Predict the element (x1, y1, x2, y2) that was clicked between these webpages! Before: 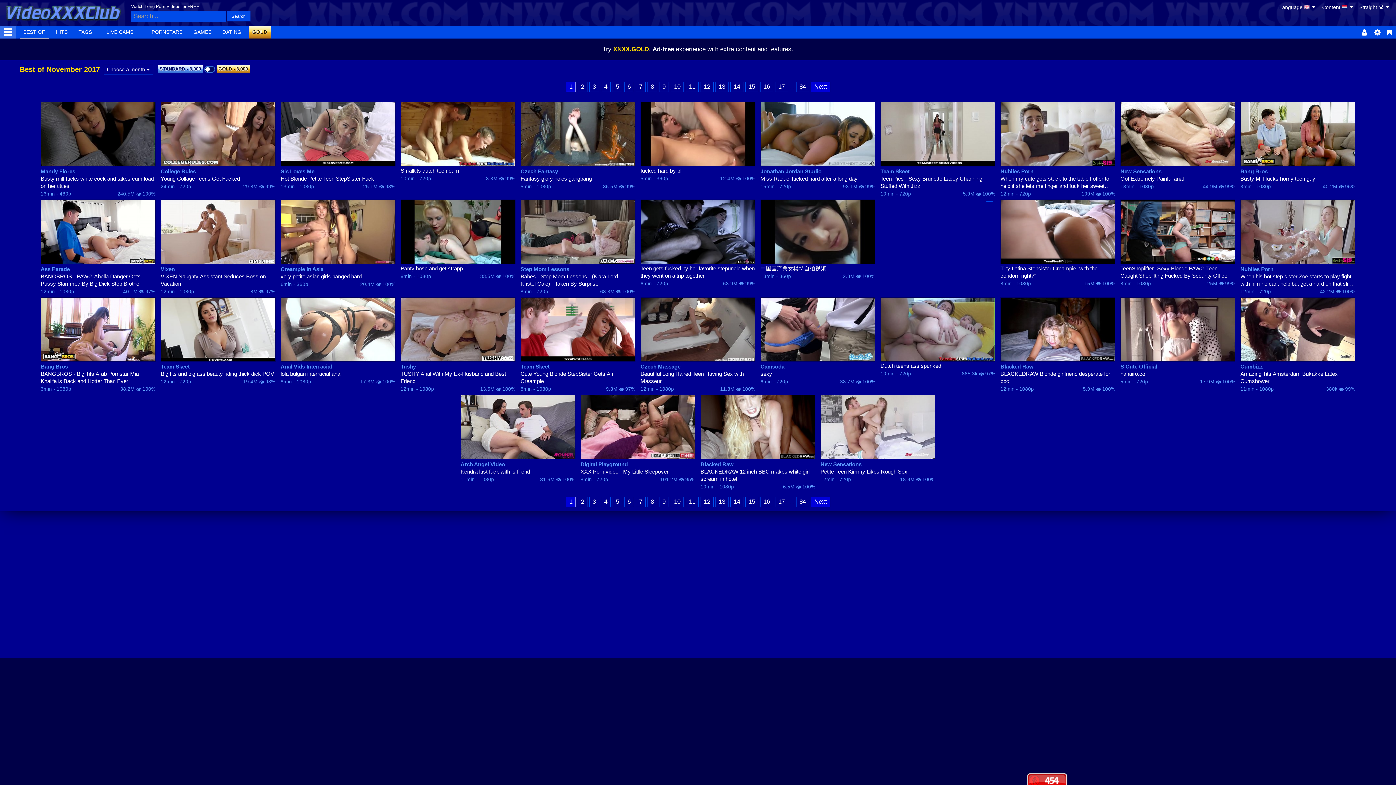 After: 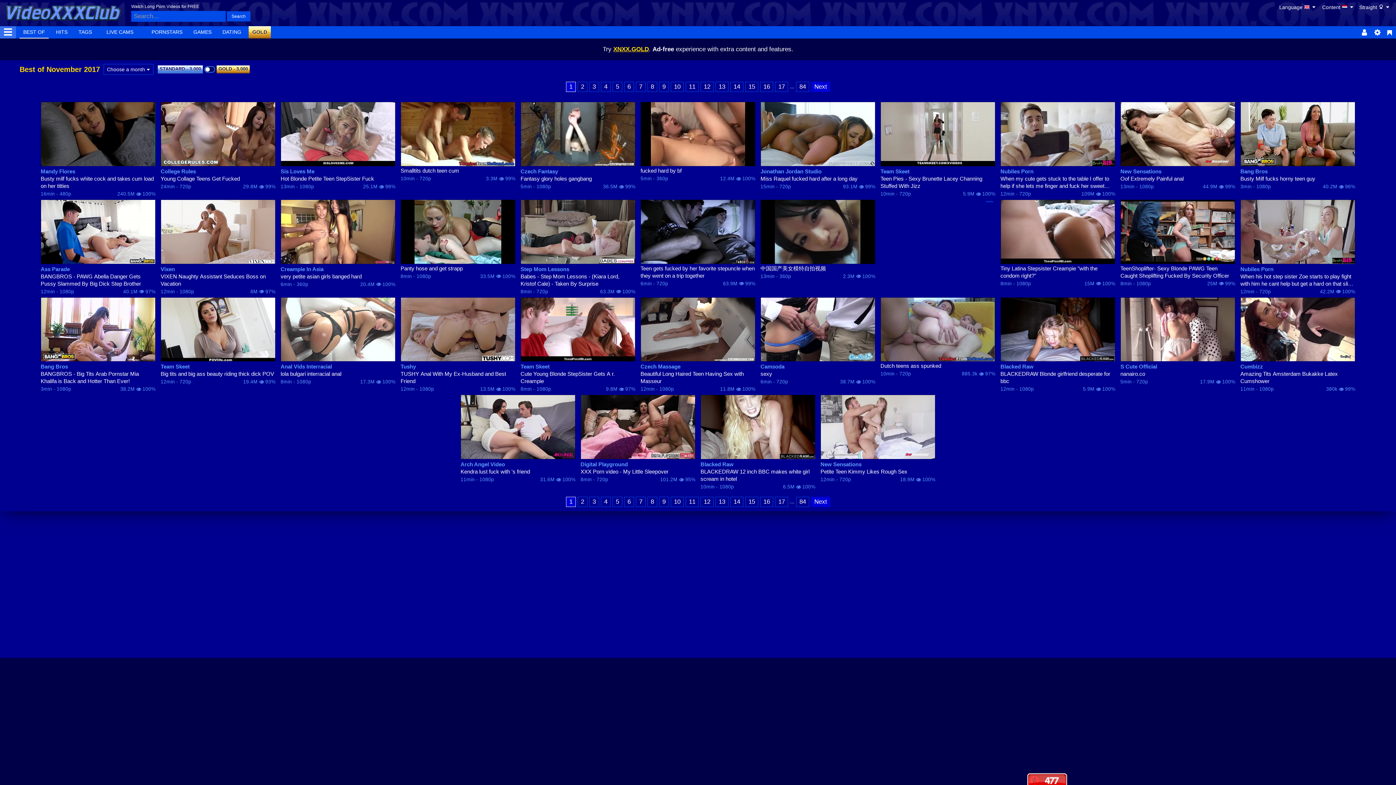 Action: bbox: (566, 81, 576, 92) label: 1